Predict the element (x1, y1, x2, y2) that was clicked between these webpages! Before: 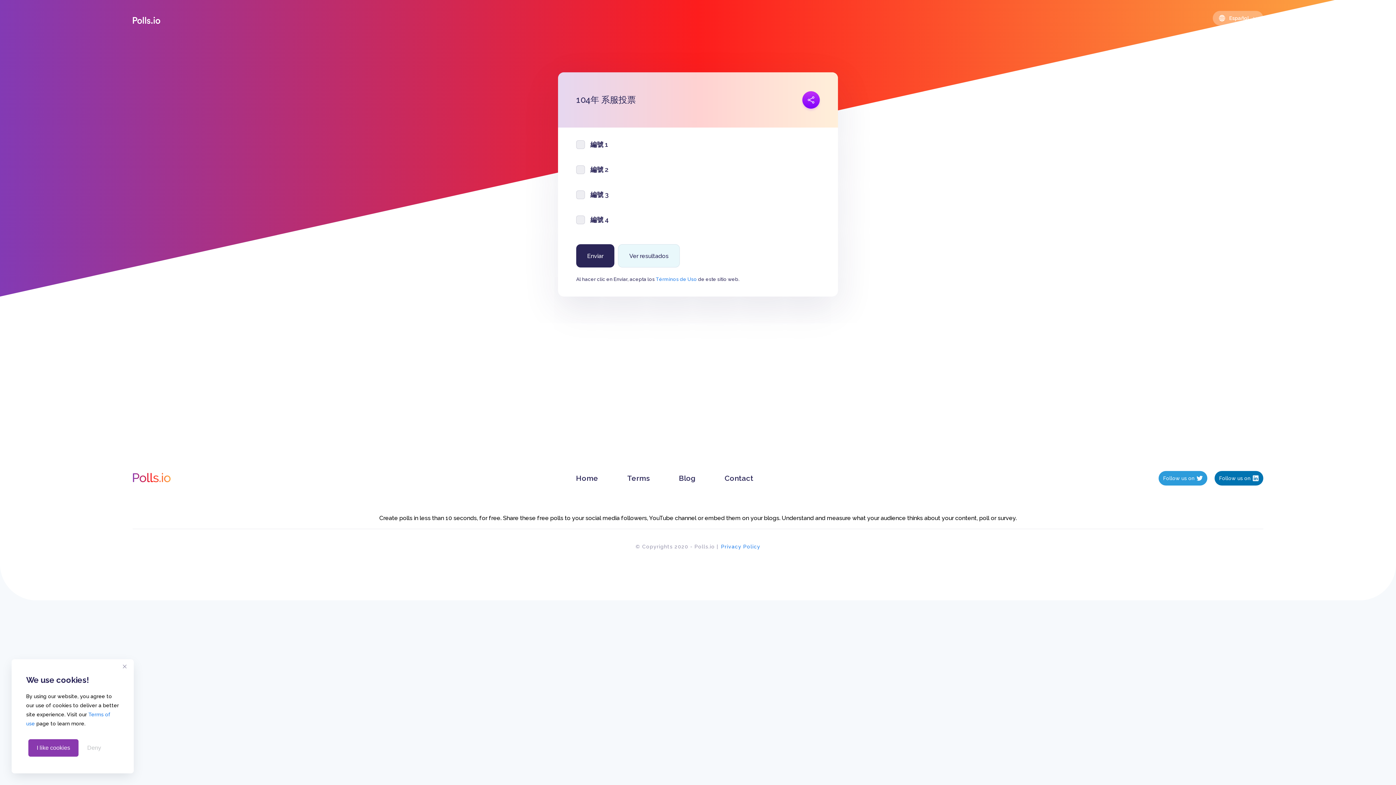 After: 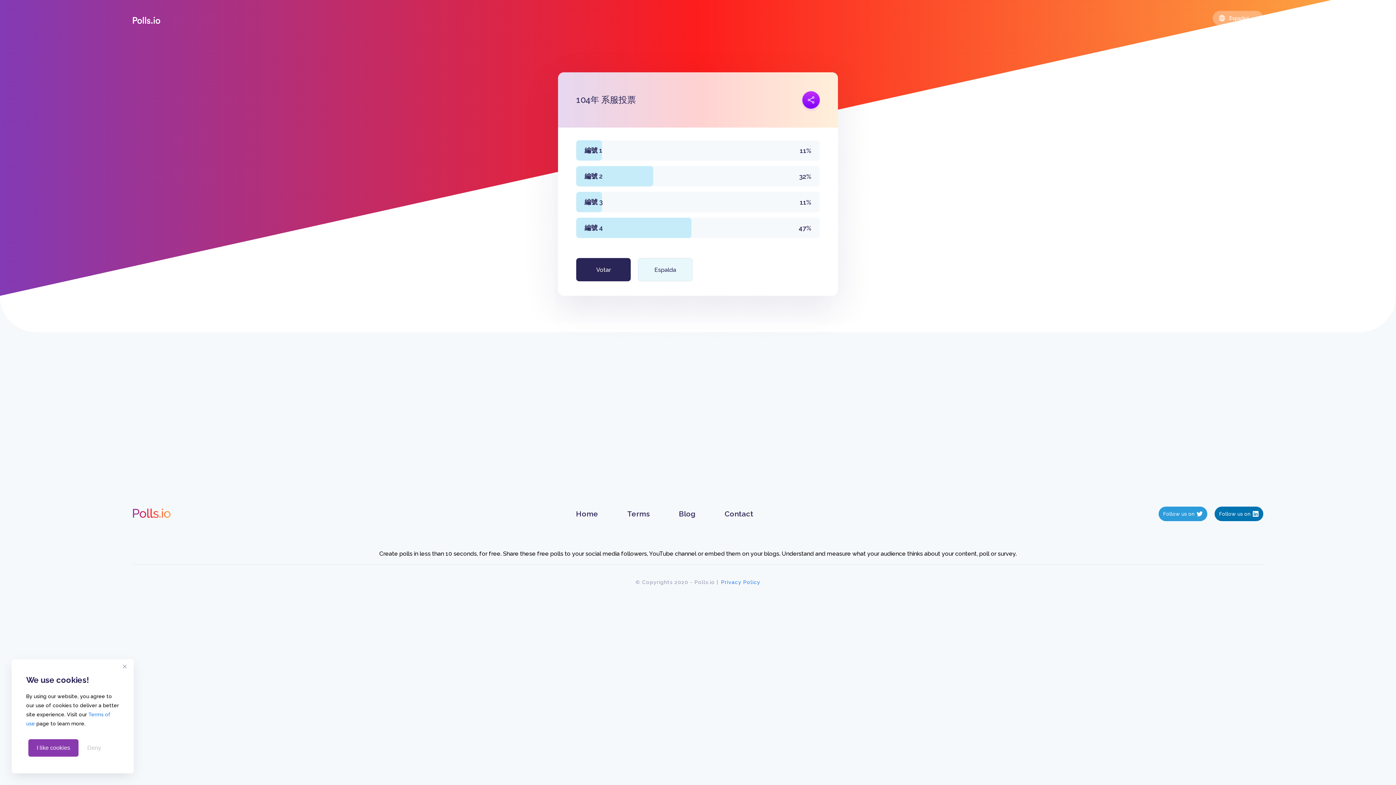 Action: label: Ver resultados bbox: (618, 244, 679, 267)